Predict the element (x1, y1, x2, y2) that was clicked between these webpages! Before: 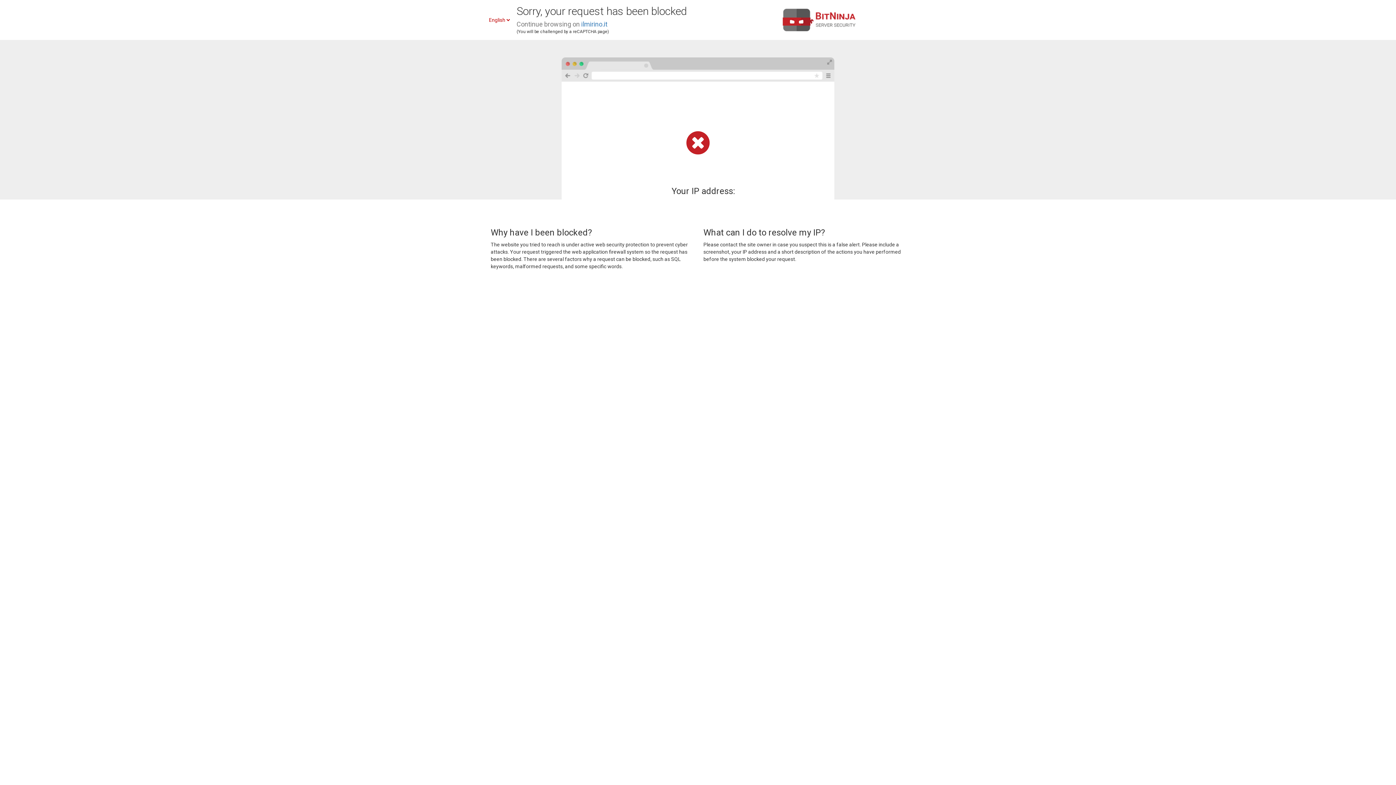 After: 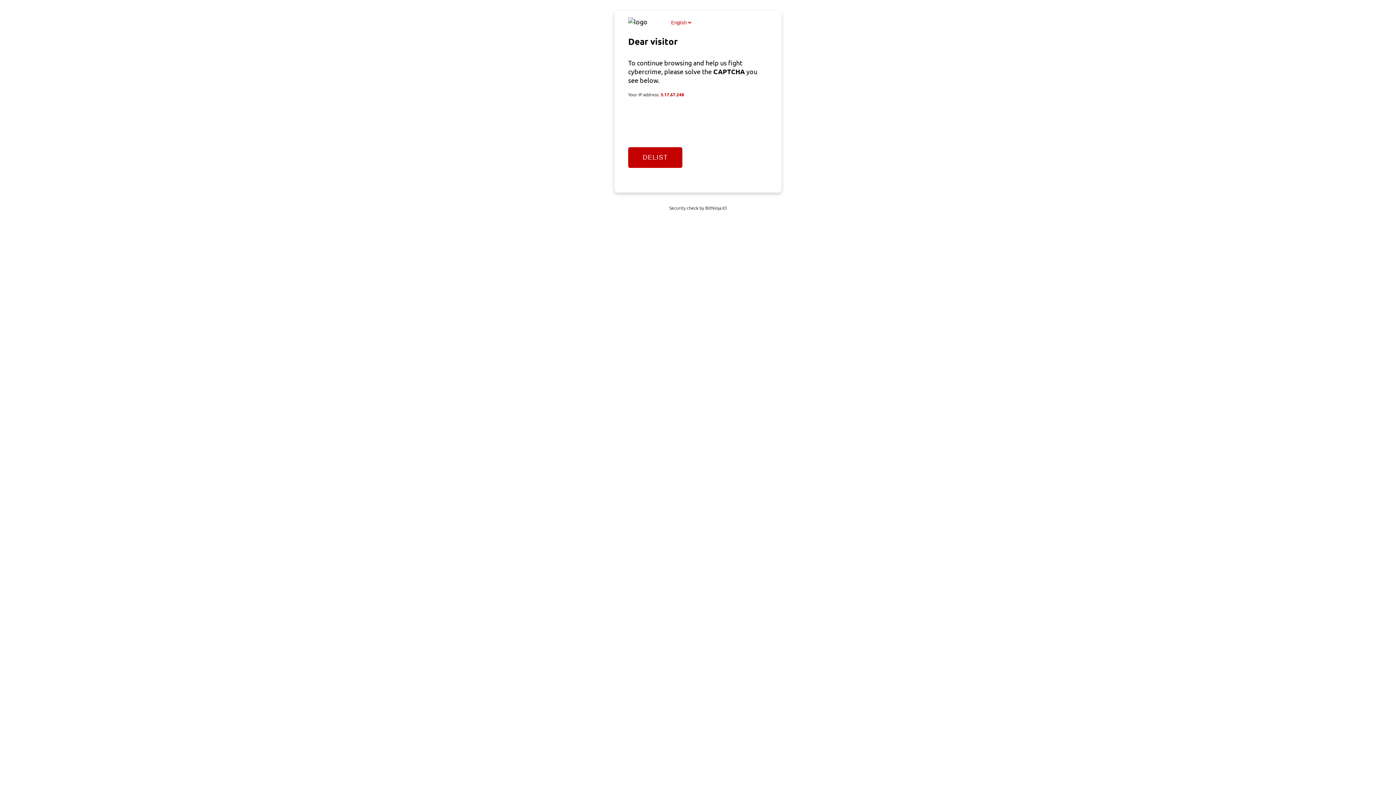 Action: bbox: (581, 20, 607, 28) label: ilmirino.it